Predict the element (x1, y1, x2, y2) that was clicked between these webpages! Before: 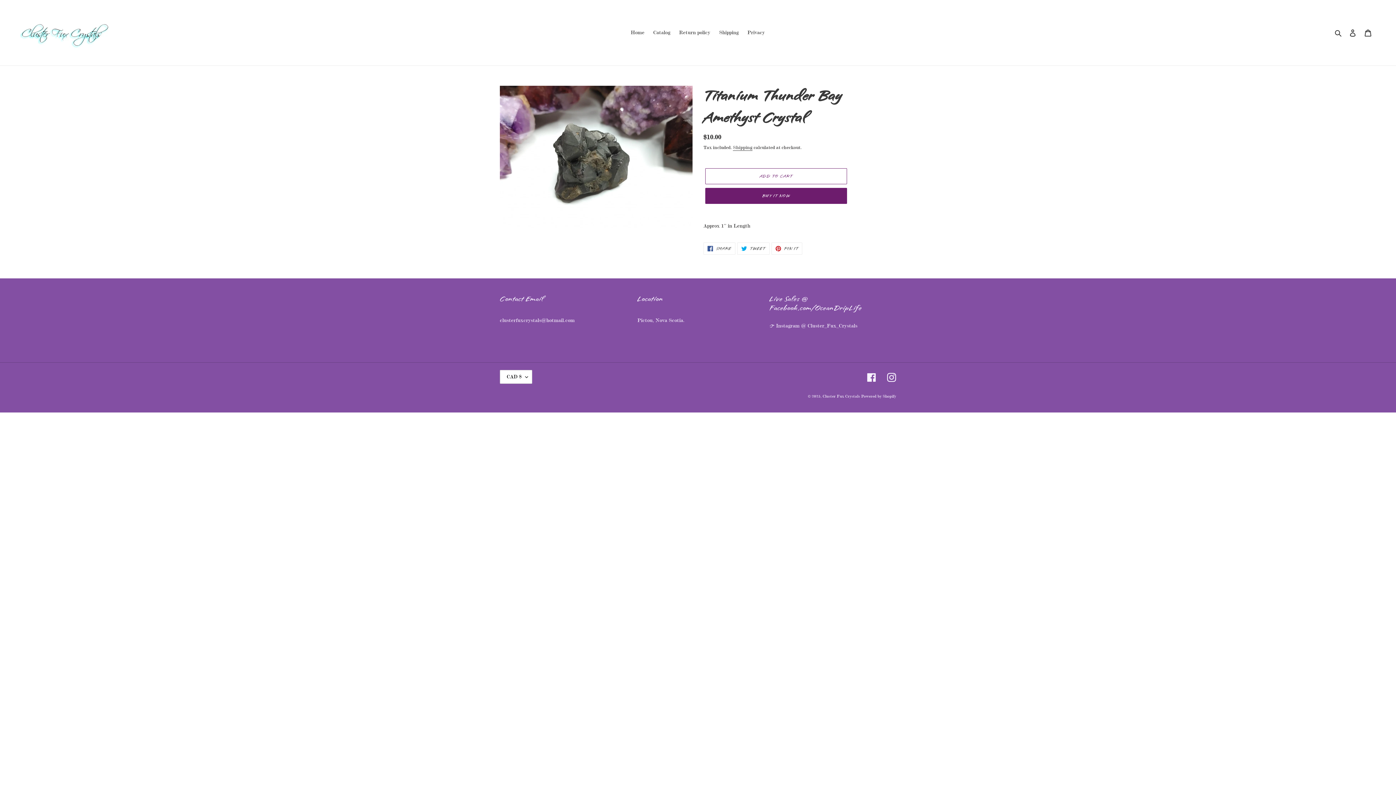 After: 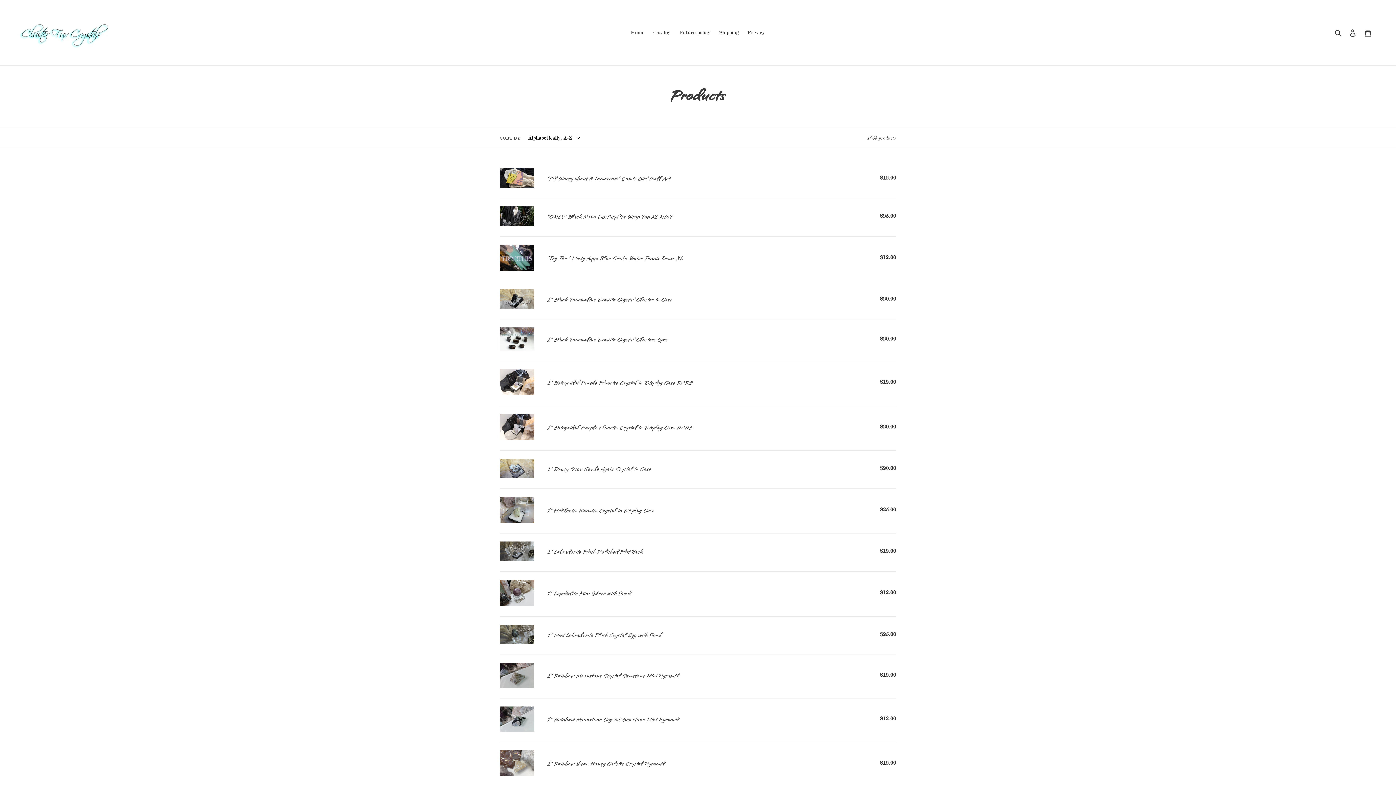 Action: label: Catalog bbox: (649, 27, 674, 37)